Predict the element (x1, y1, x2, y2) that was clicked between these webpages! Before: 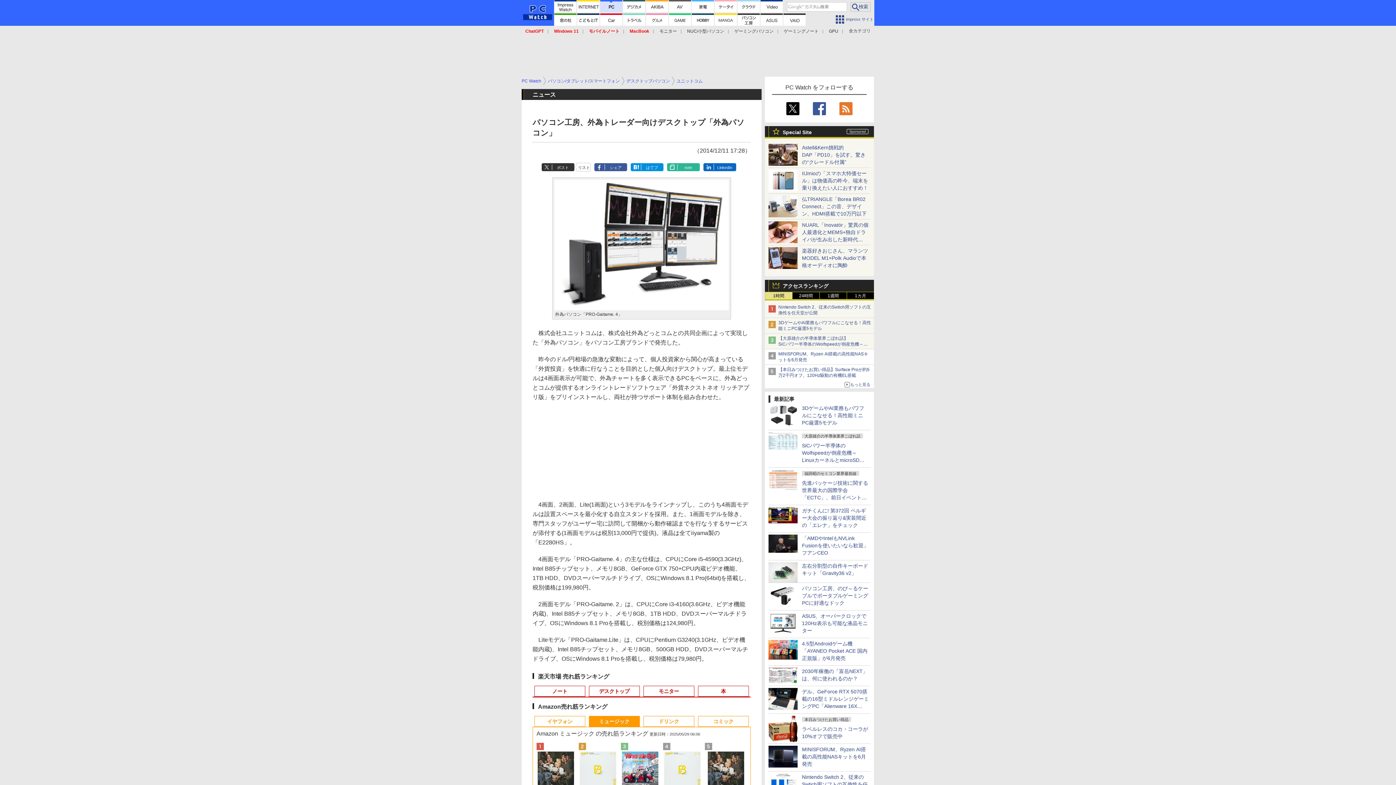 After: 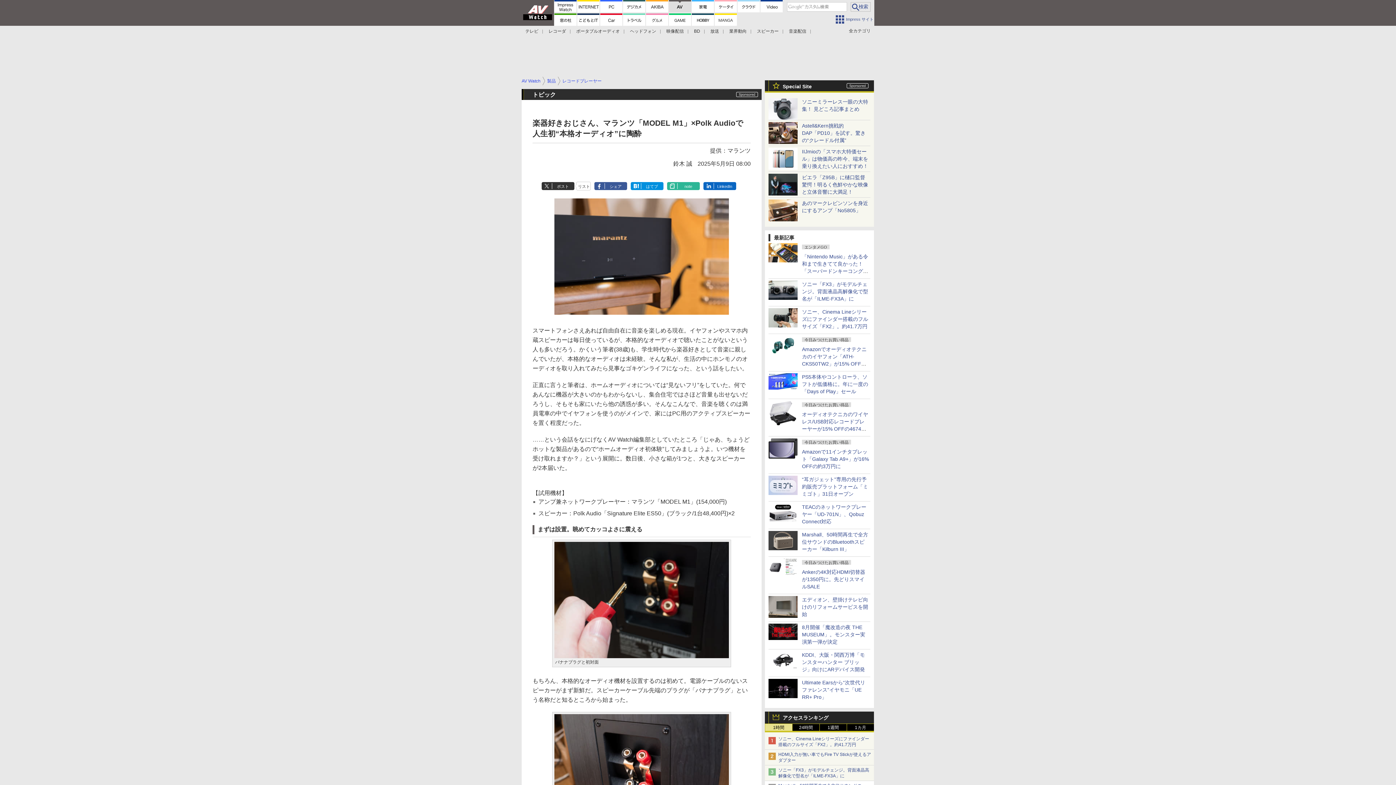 Action: bbox: (768, 262, 797, 268)